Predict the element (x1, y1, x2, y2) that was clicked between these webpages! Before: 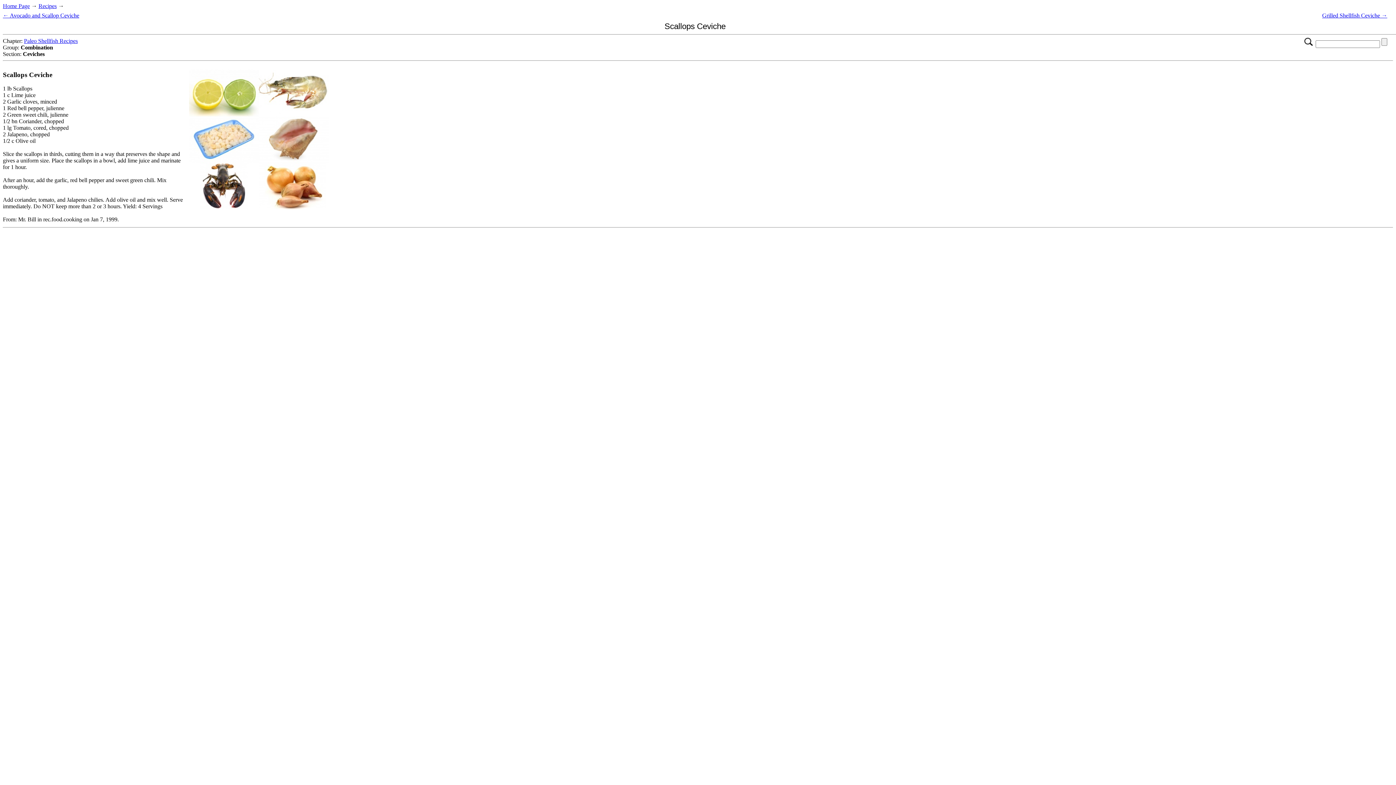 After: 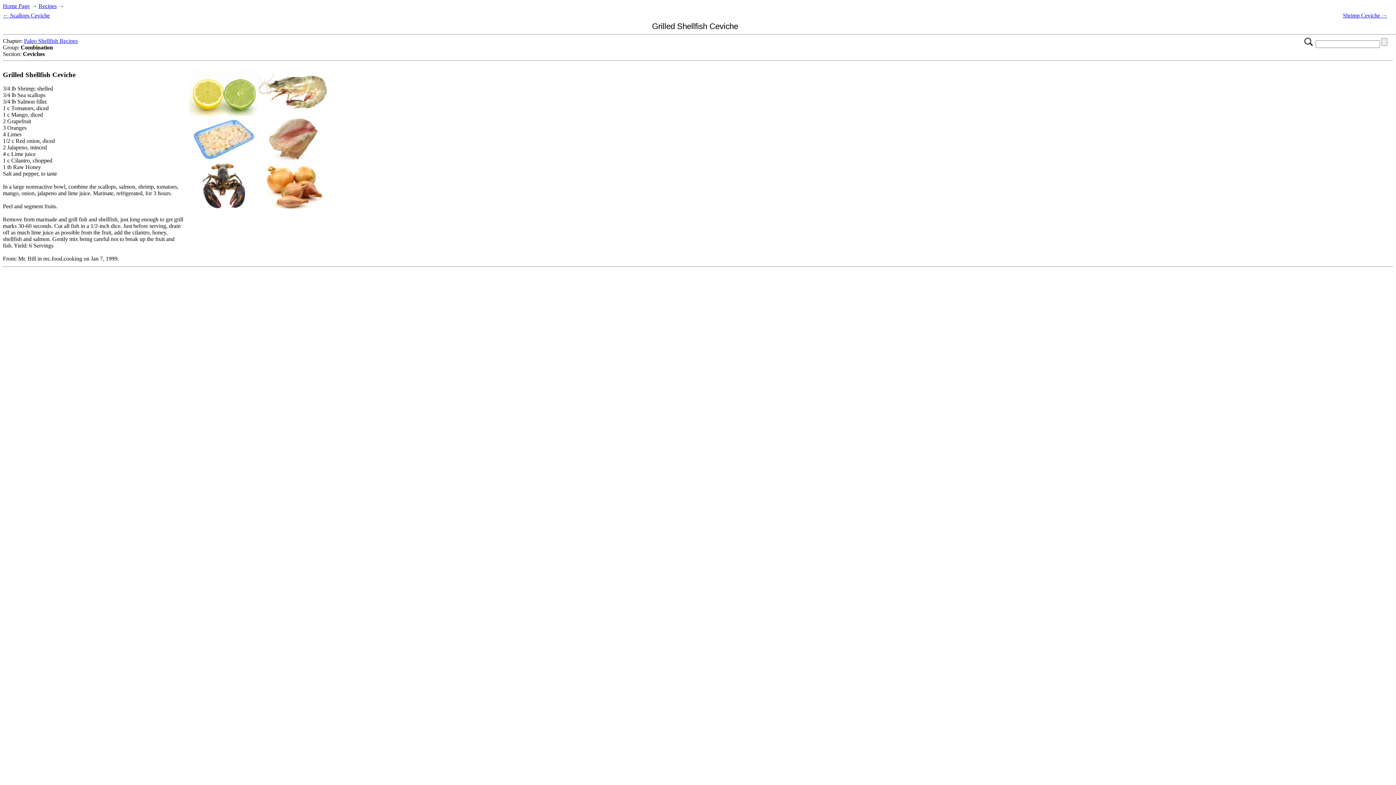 Action: bbox: (1322, 12, 1387, 18) label: Grilled Shellfish Ceviche →